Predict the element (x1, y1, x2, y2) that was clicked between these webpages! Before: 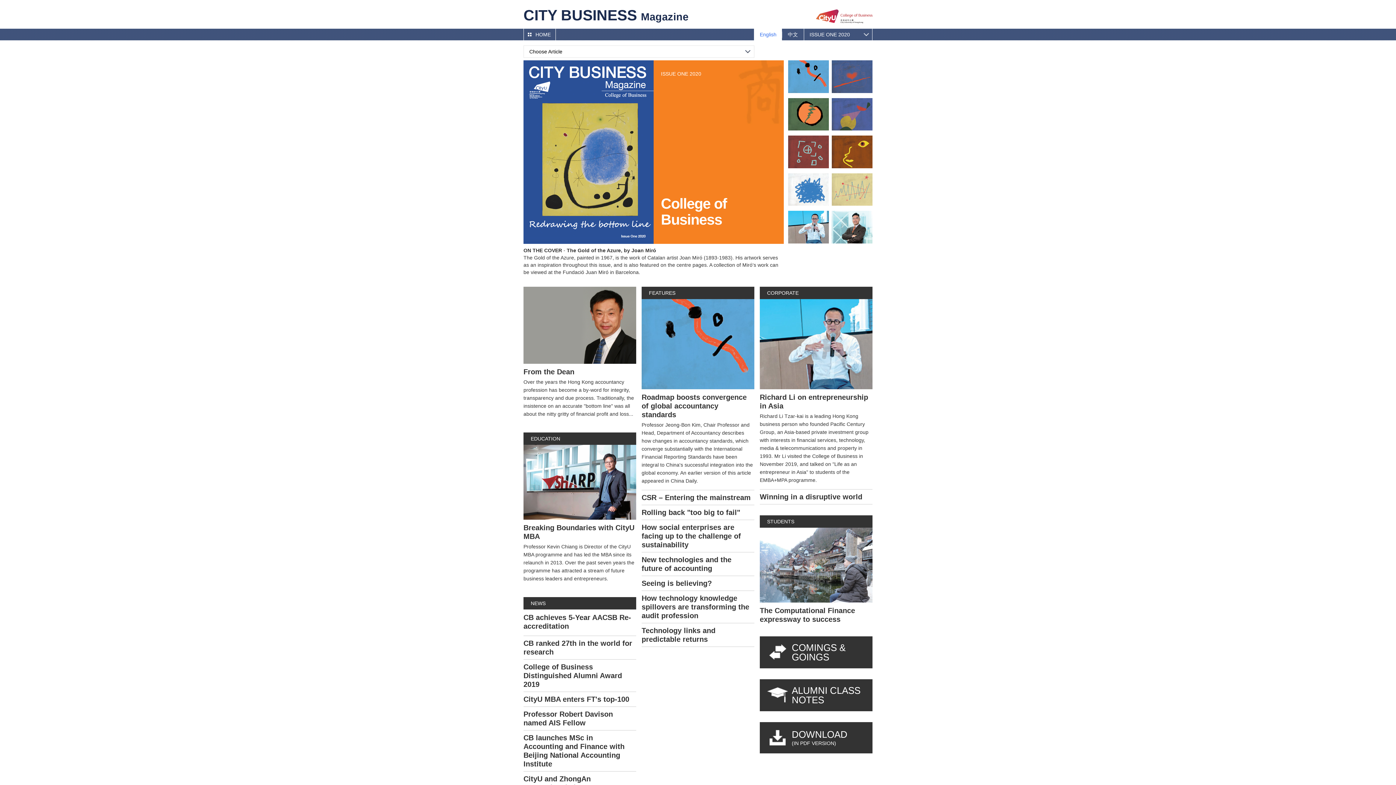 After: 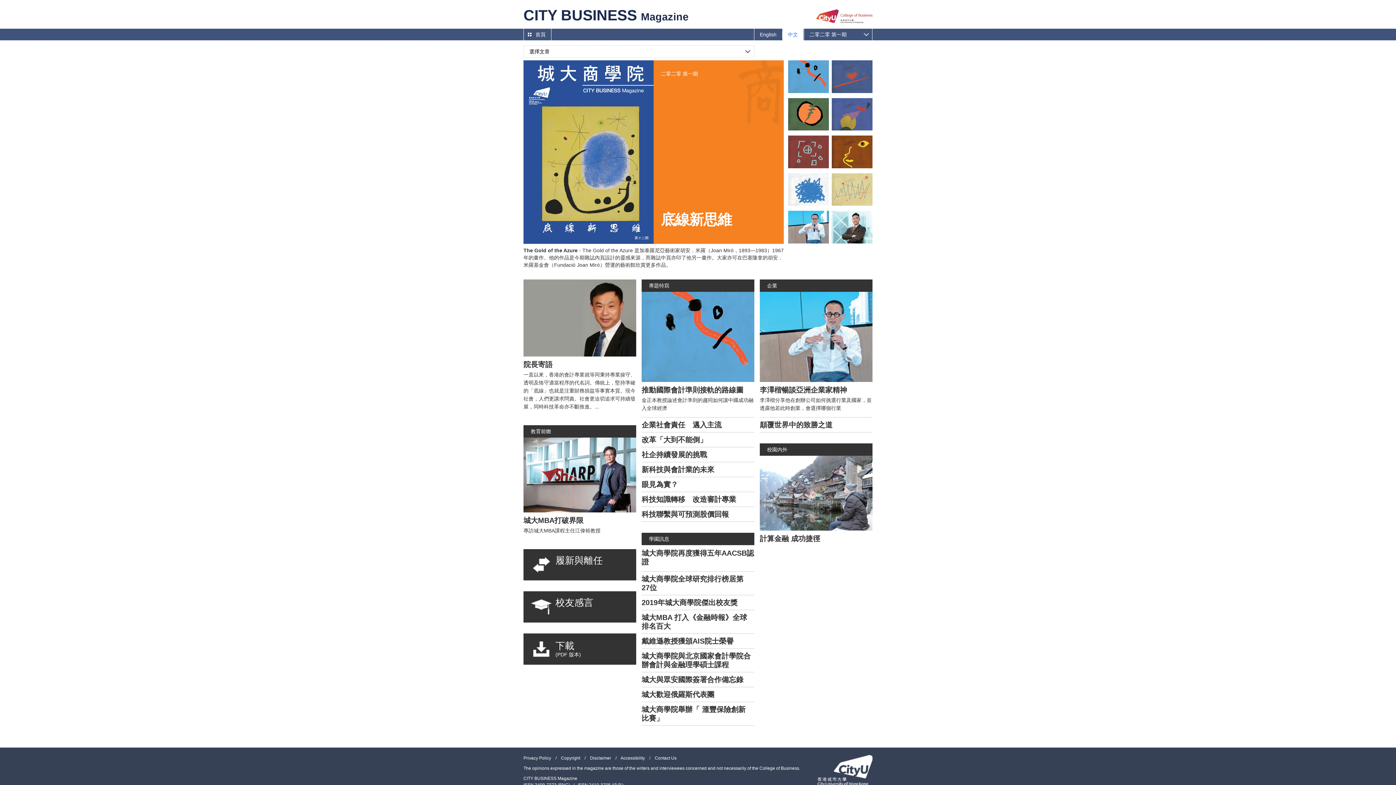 Action: label: 中文 bbox: (782, 28, 803, 40)